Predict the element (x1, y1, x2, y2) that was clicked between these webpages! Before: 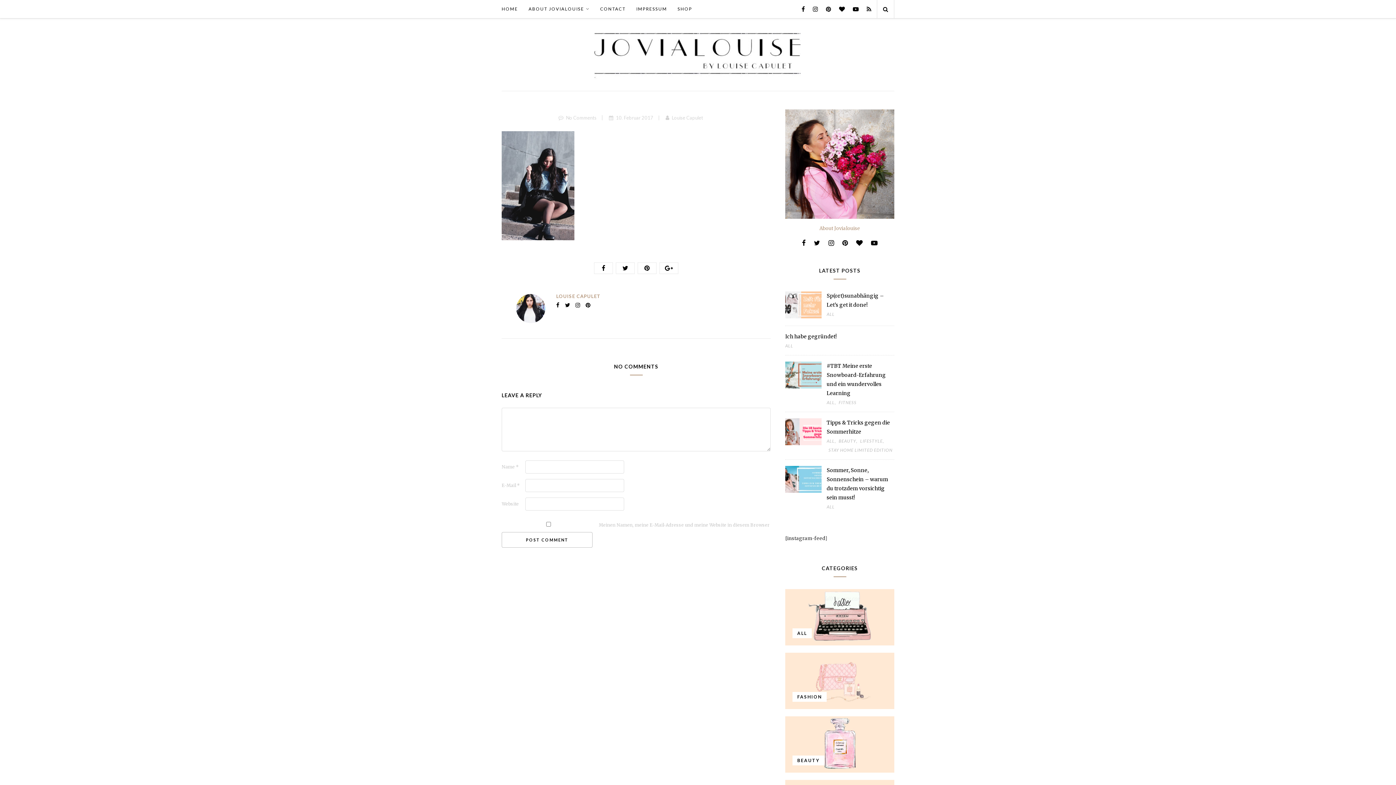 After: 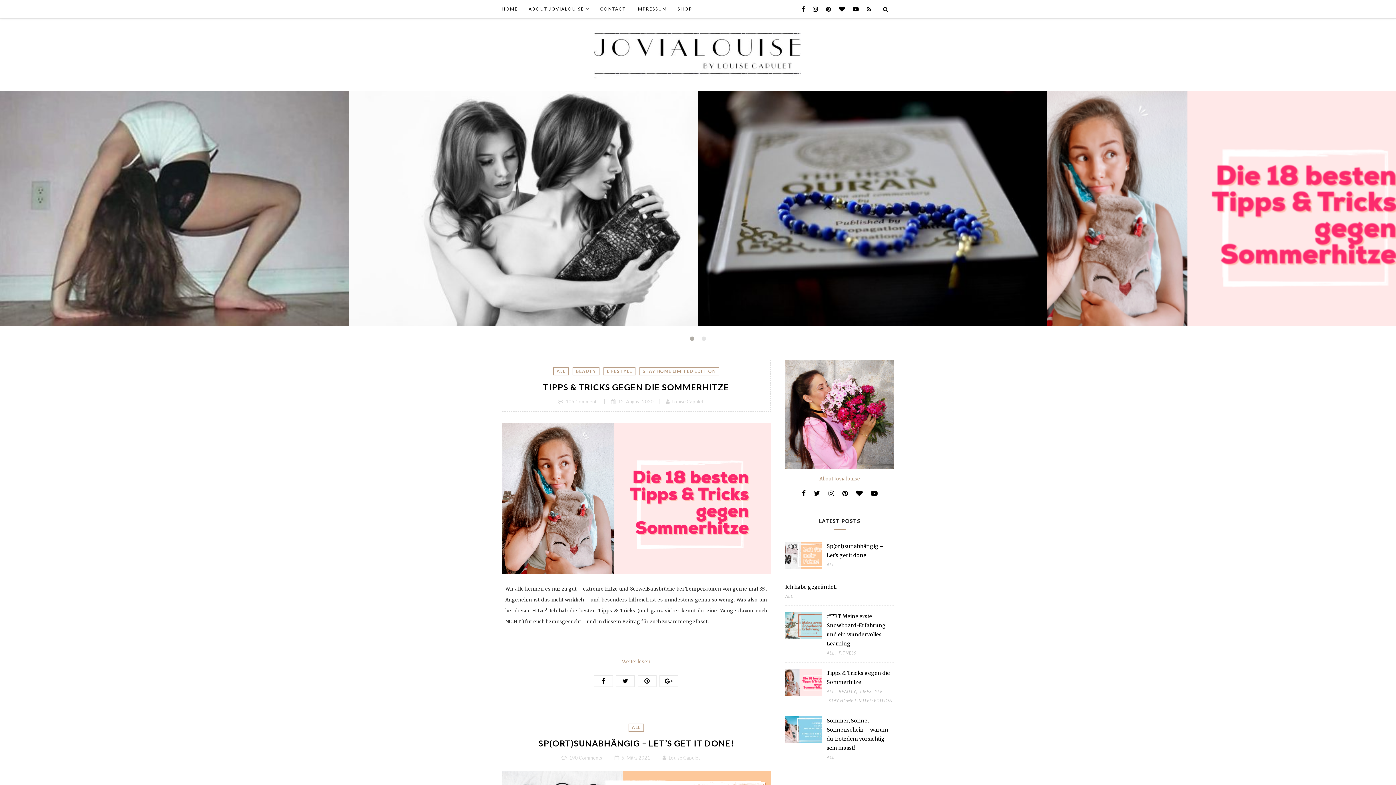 Action: label: HOME bbox: (501, 0, 518, 18)